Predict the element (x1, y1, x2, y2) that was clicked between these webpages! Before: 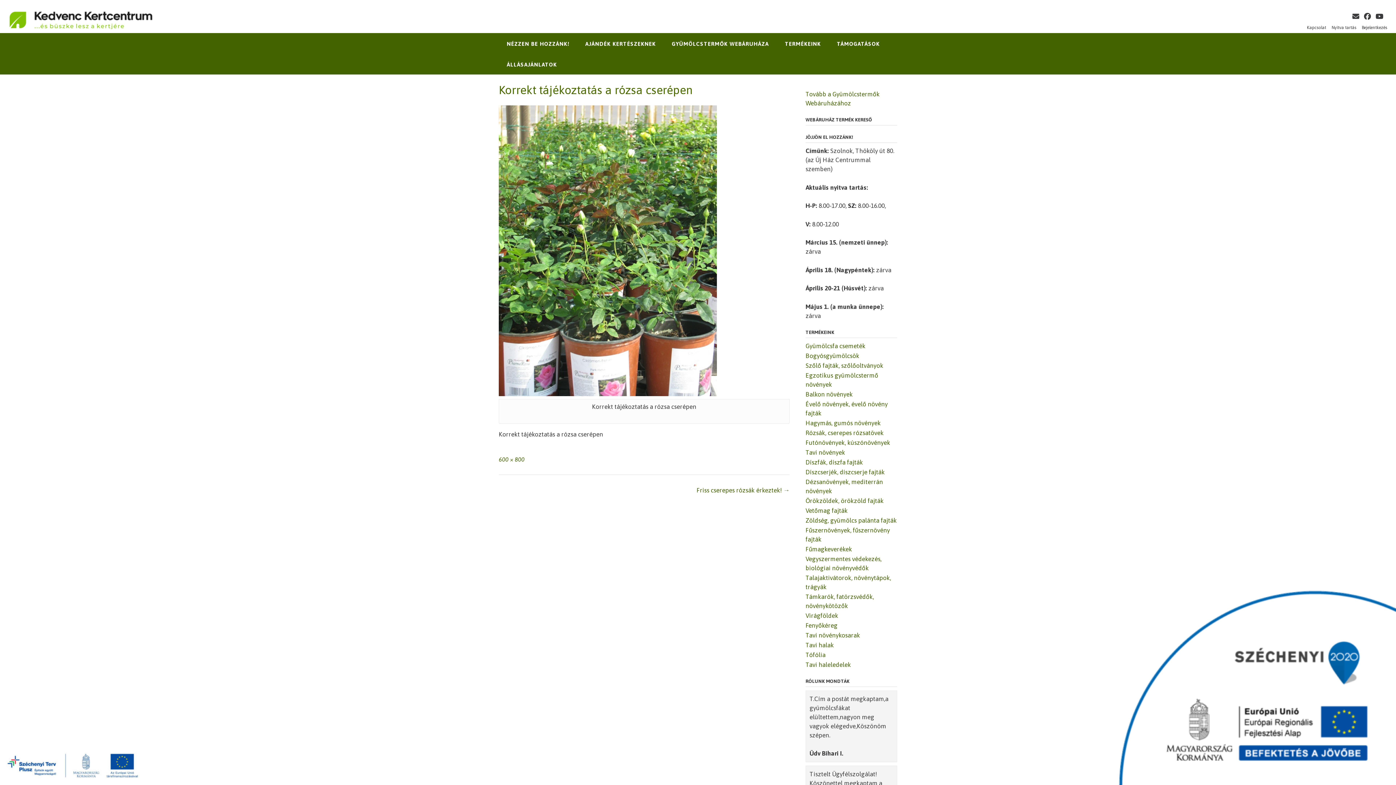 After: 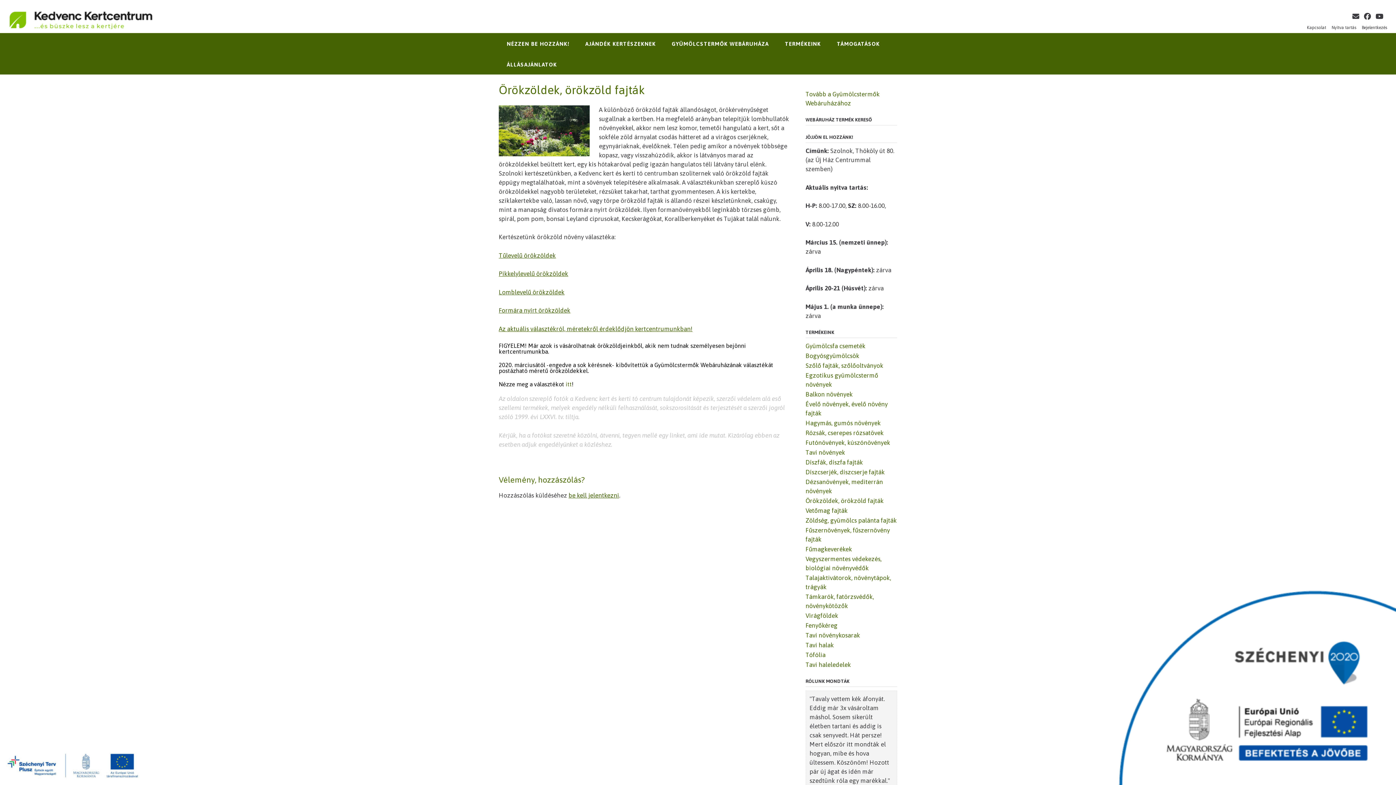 Action: label: Örökzöldek, örökzöld fajták bbox: (805, 497, 883, 504)